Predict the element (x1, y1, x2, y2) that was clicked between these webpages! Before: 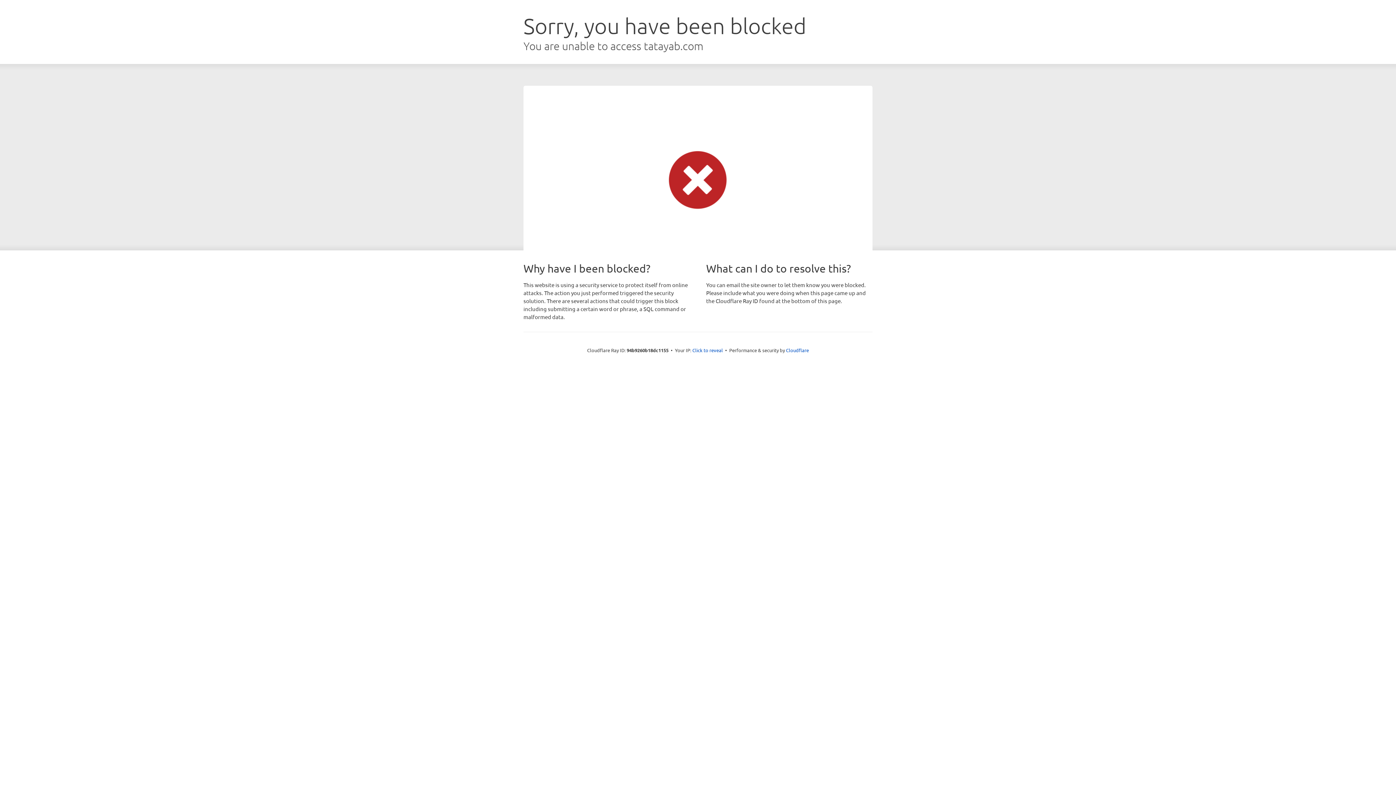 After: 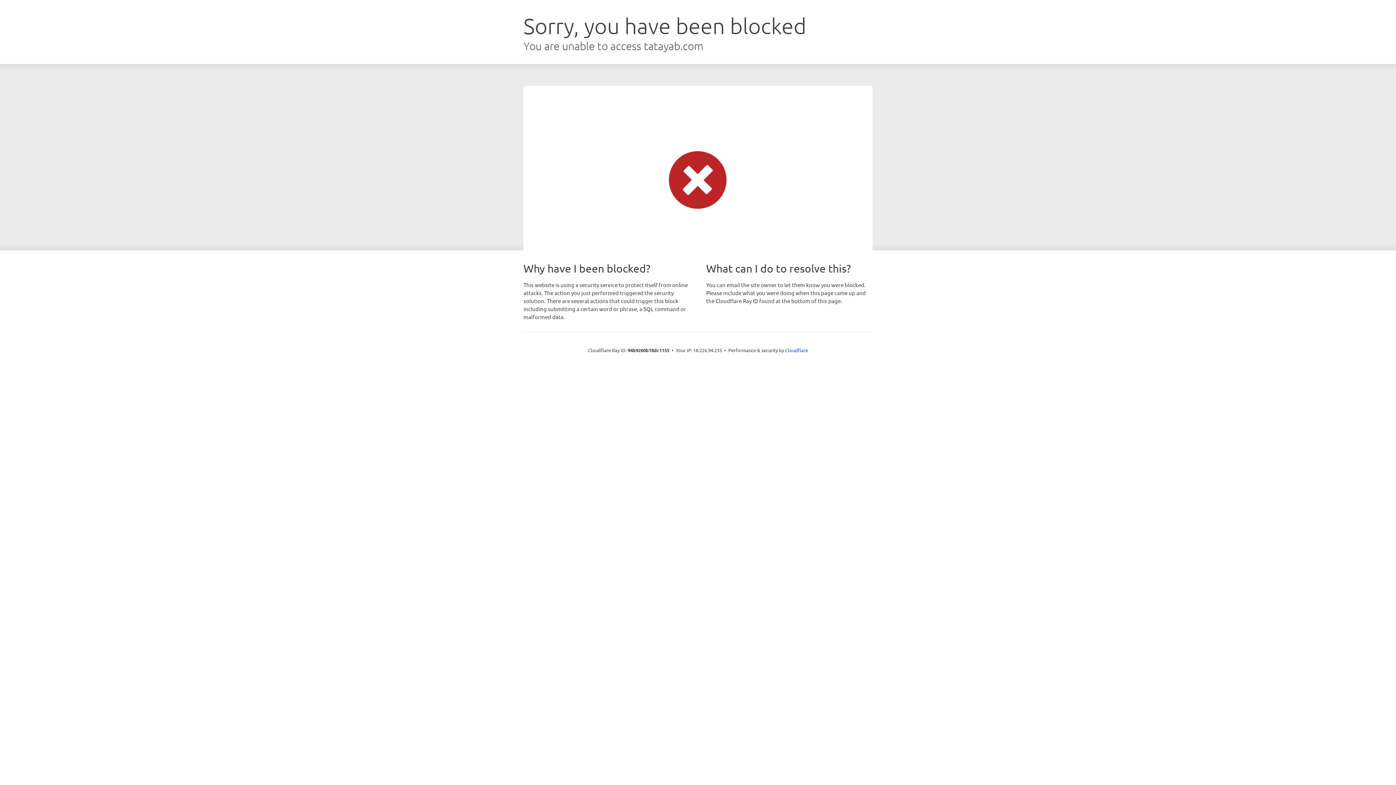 Action: label: Click to reveal bbox: (692, 346, 723, 353)